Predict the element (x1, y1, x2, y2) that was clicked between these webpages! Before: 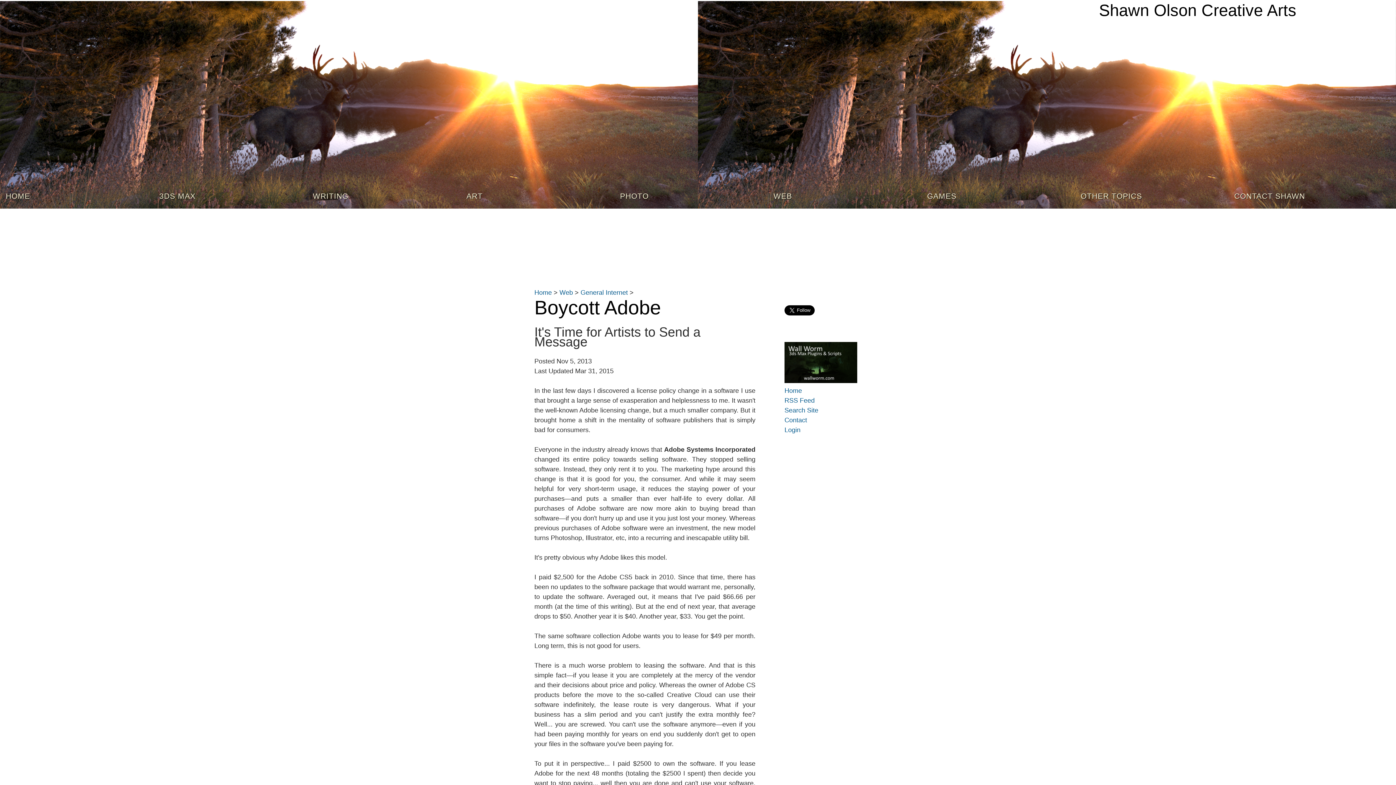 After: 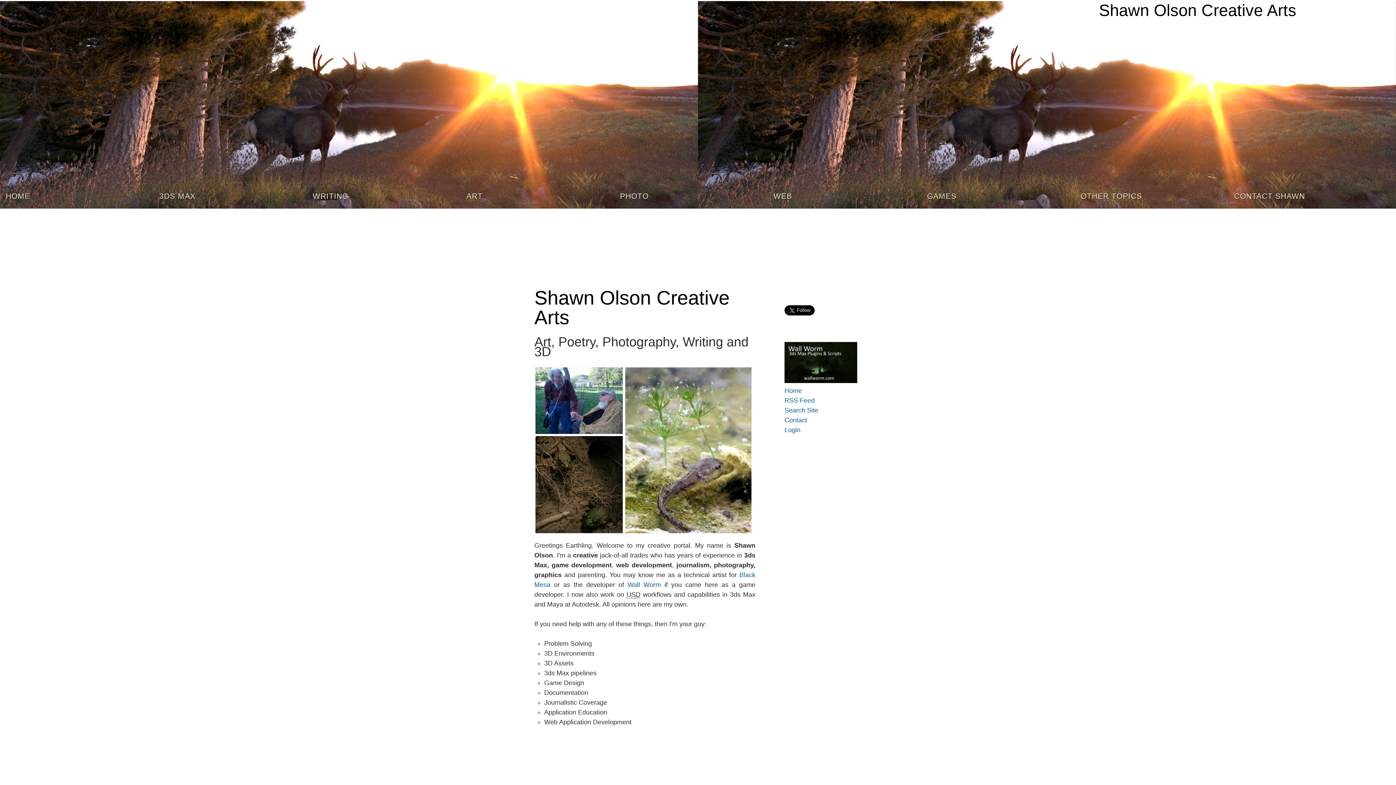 Action: bbox: (534, 289, 552, 296) label: Home